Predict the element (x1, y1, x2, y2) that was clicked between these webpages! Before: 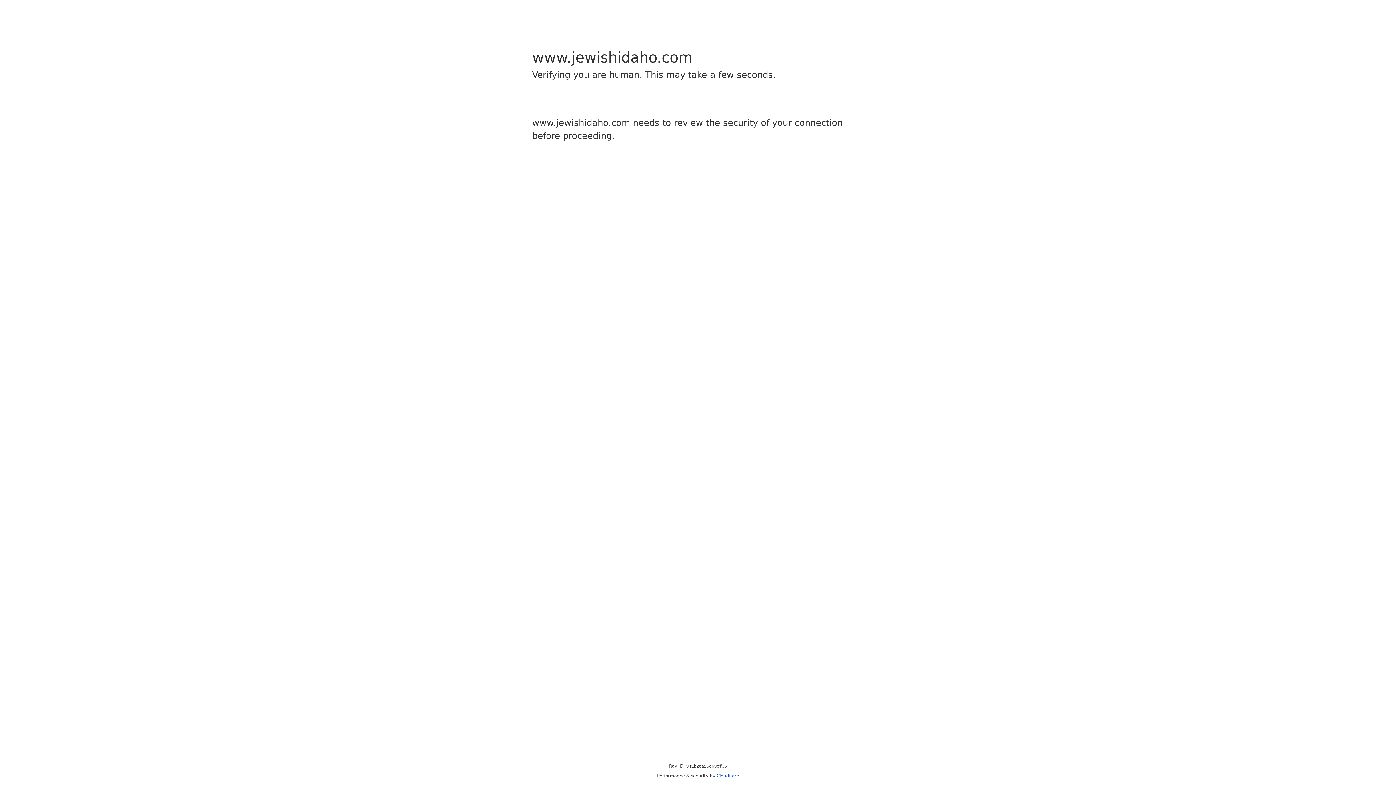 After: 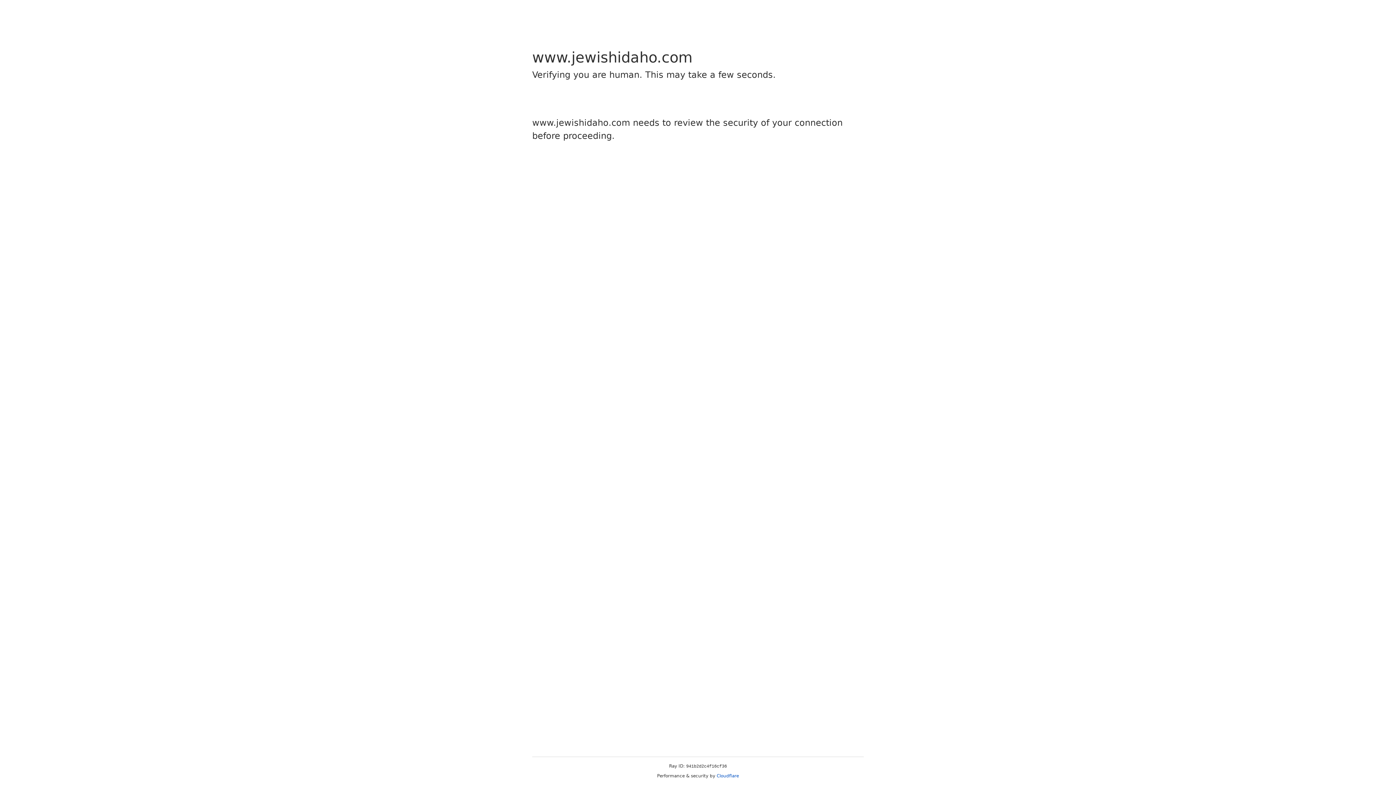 Action: bbox: (716, 773, 739, 778) label: Cloudflare